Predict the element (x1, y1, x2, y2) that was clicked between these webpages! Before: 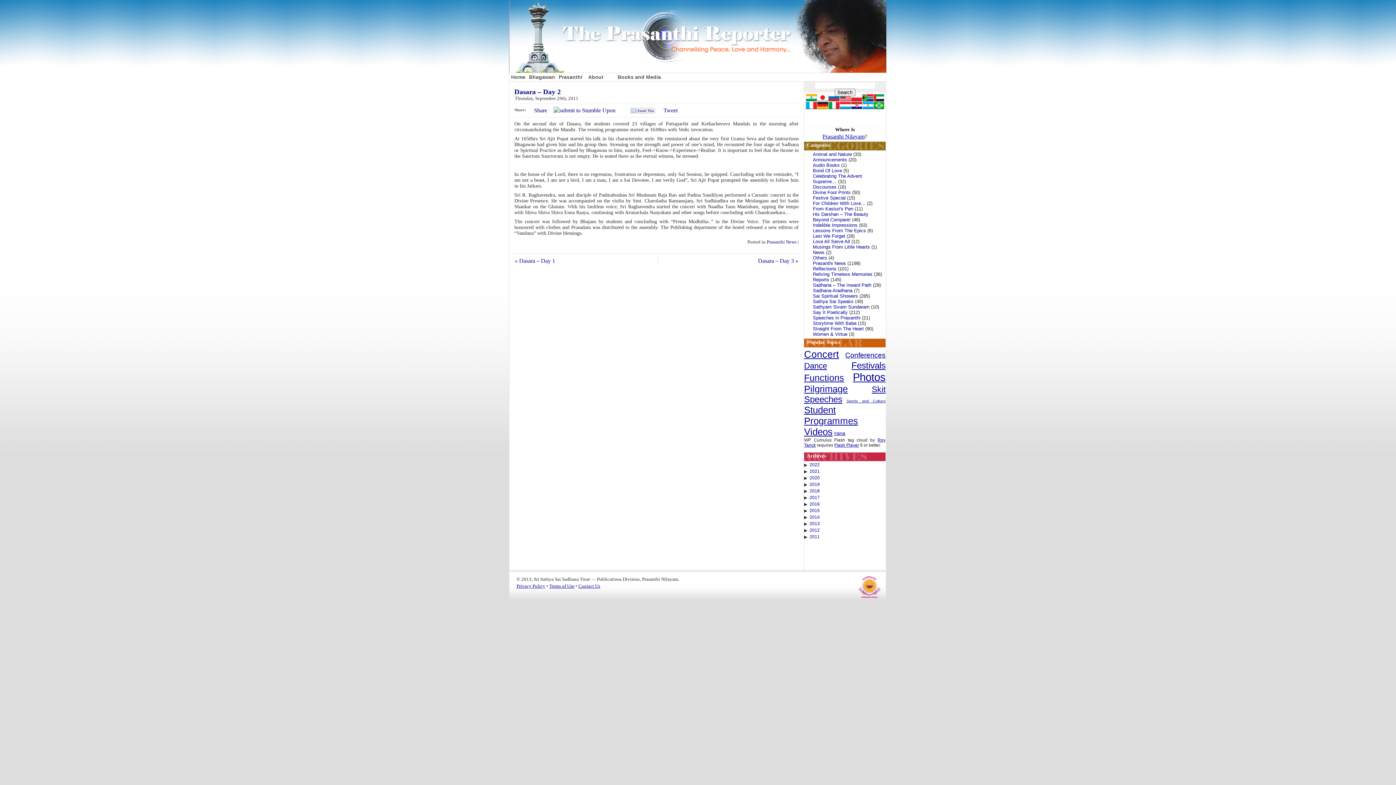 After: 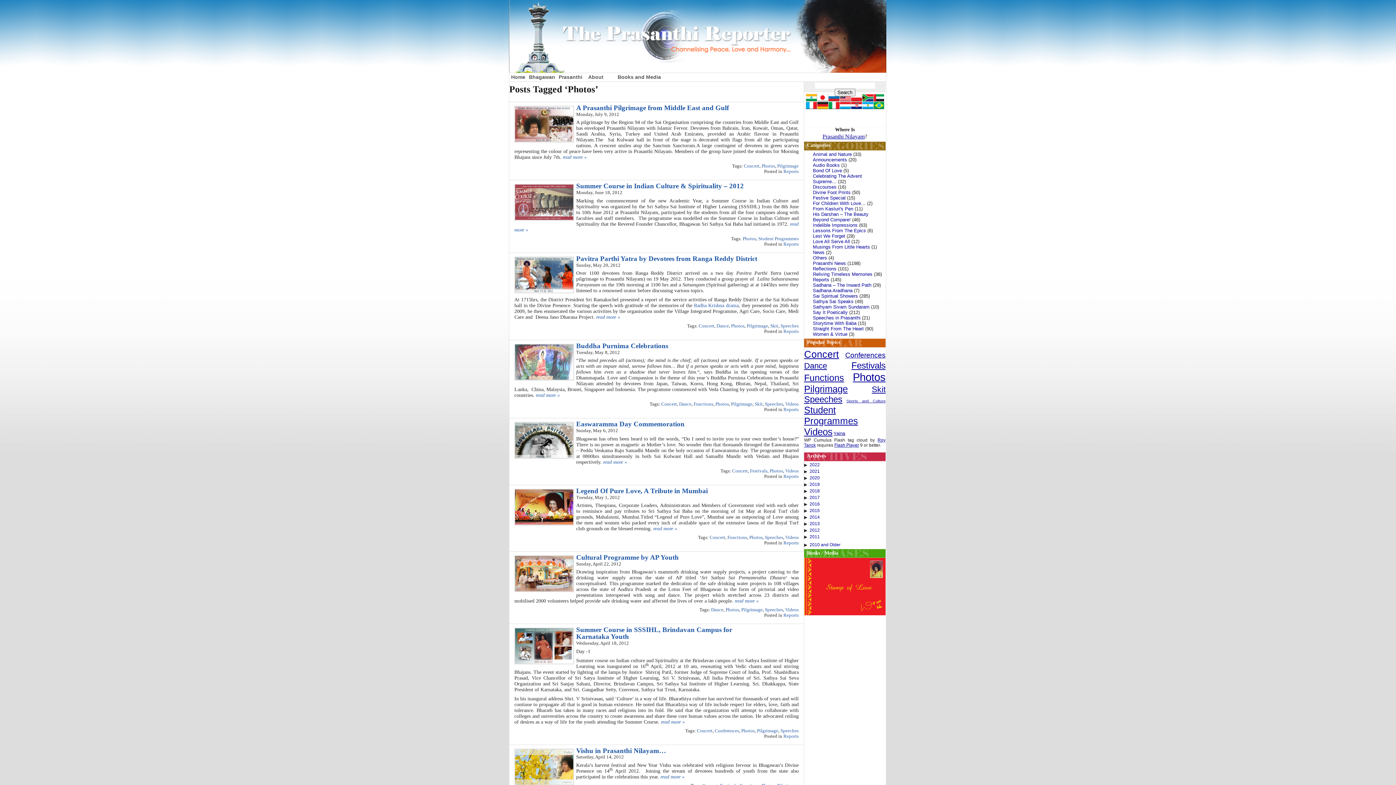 Action: label: Photos bbox: (853, 371, 885, 383)